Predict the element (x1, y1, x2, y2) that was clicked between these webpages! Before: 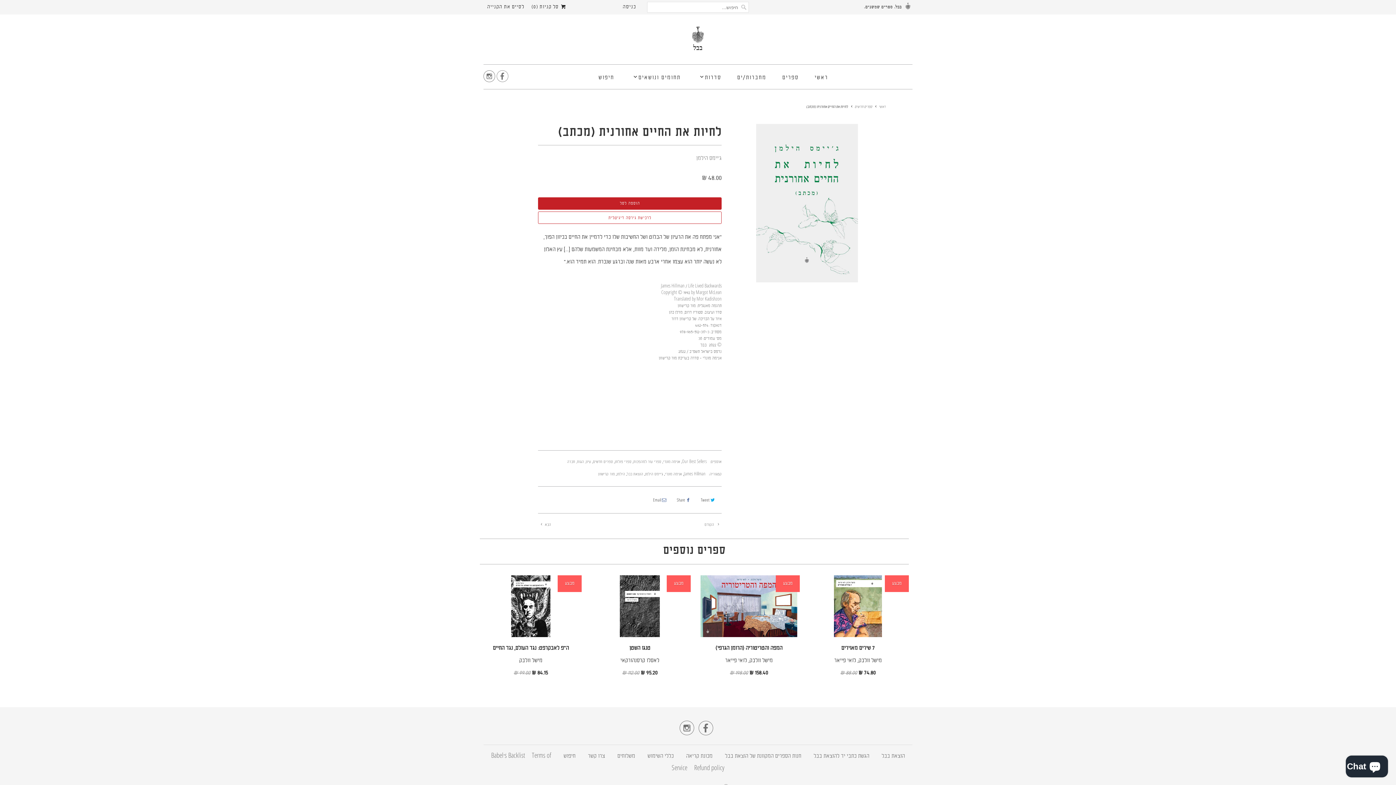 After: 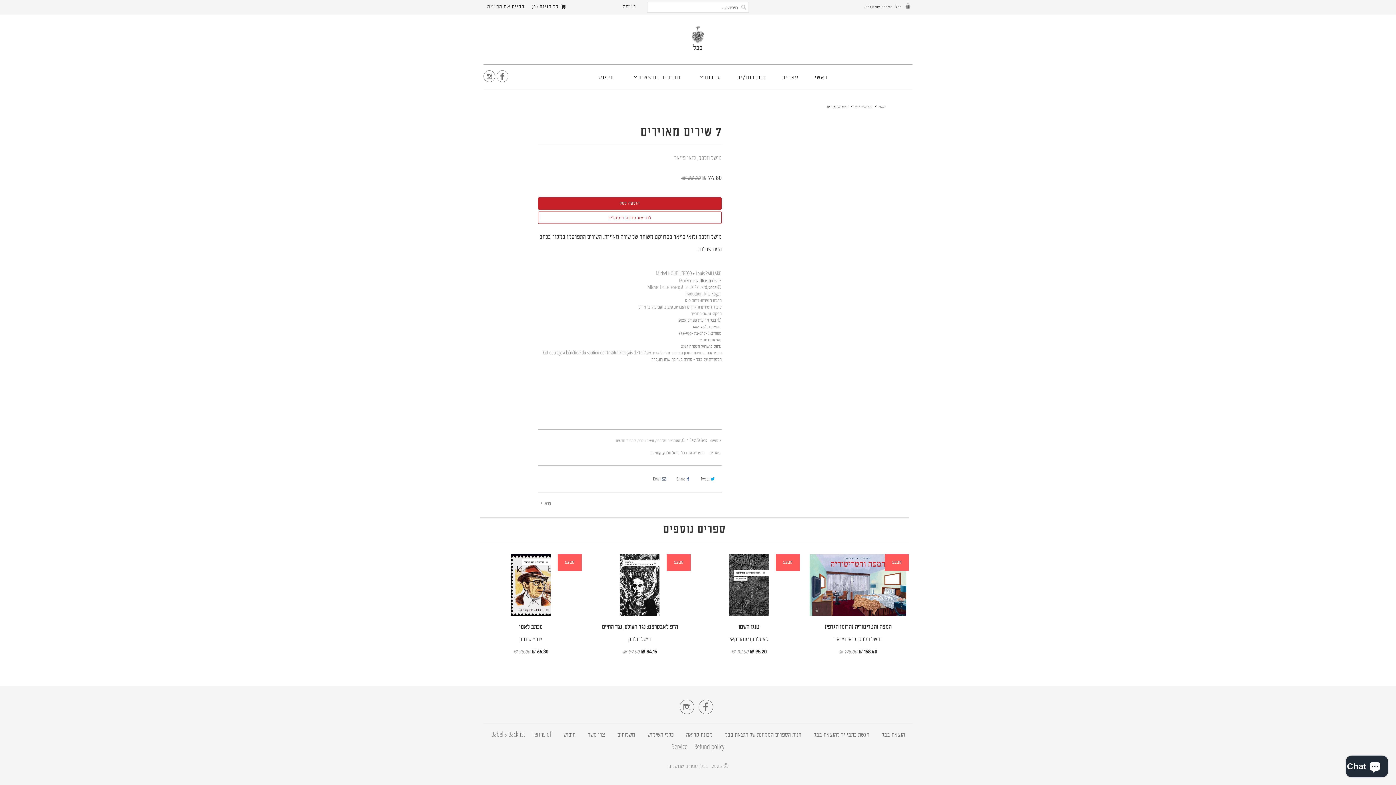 Action: bbox: (807, 575, 909, 683) label: 7 שירים מאוירים
מישל וולבק, לואי פייאר
74.80 ₪ 88.00 ₪
מבצע